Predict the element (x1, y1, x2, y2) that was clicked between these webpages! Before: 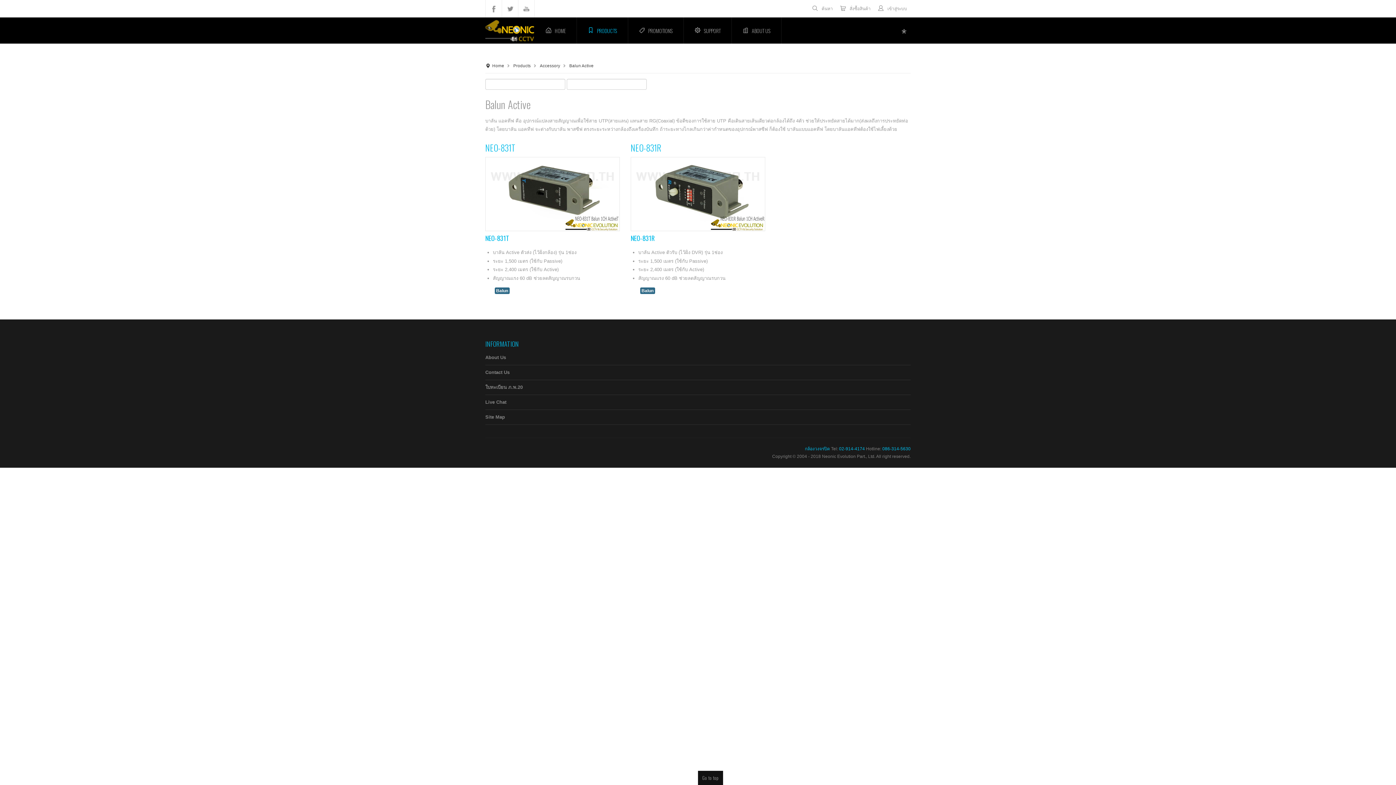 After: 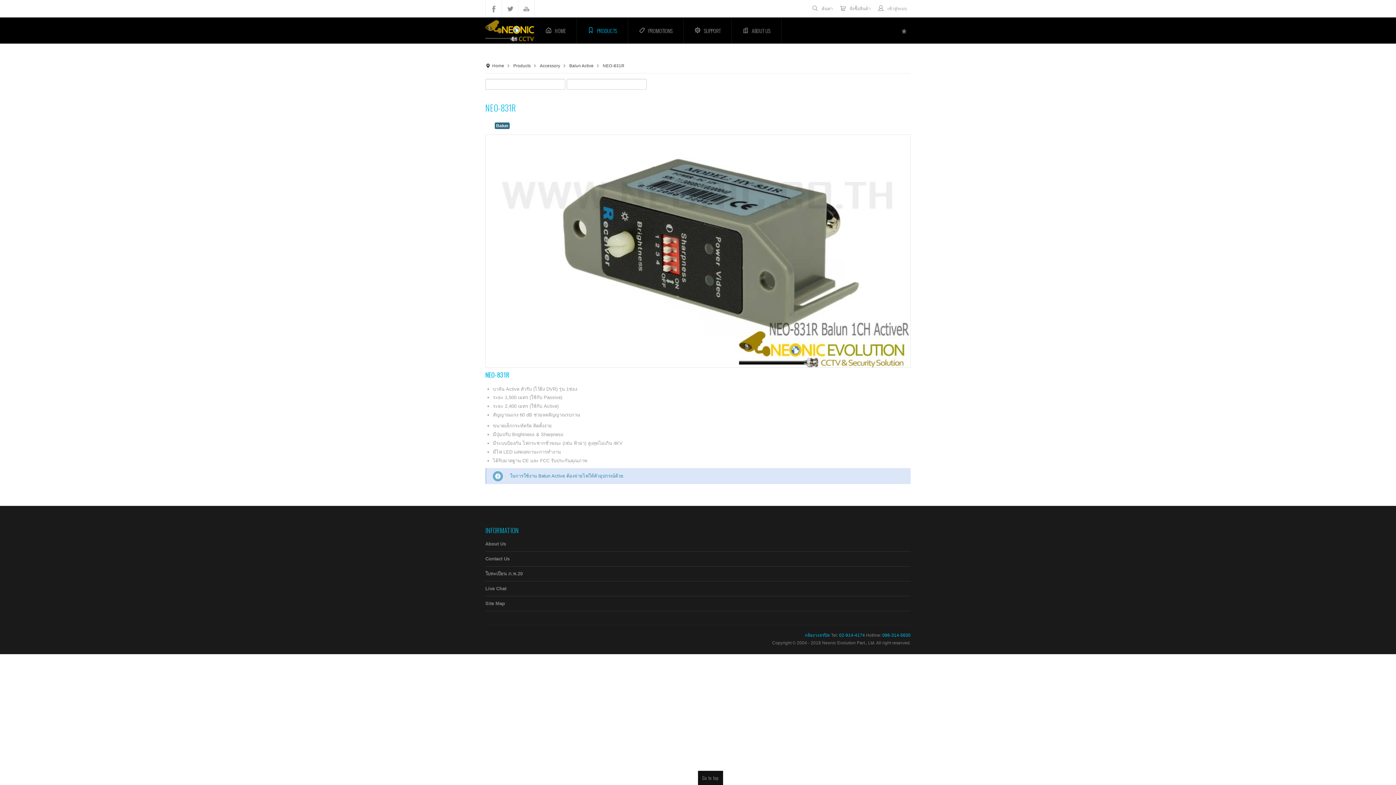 Action: label: NEO-831R bbox: (630, 141, 661, 154)